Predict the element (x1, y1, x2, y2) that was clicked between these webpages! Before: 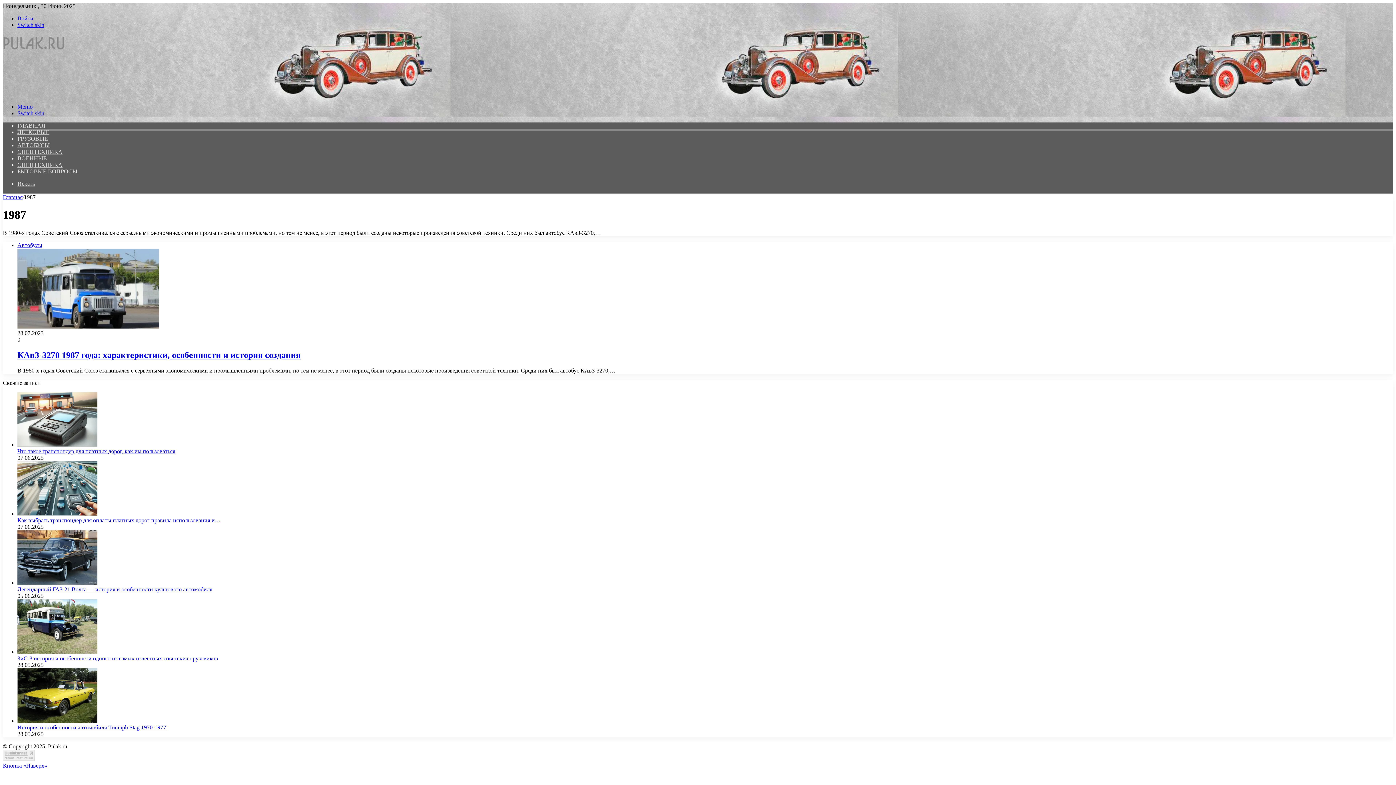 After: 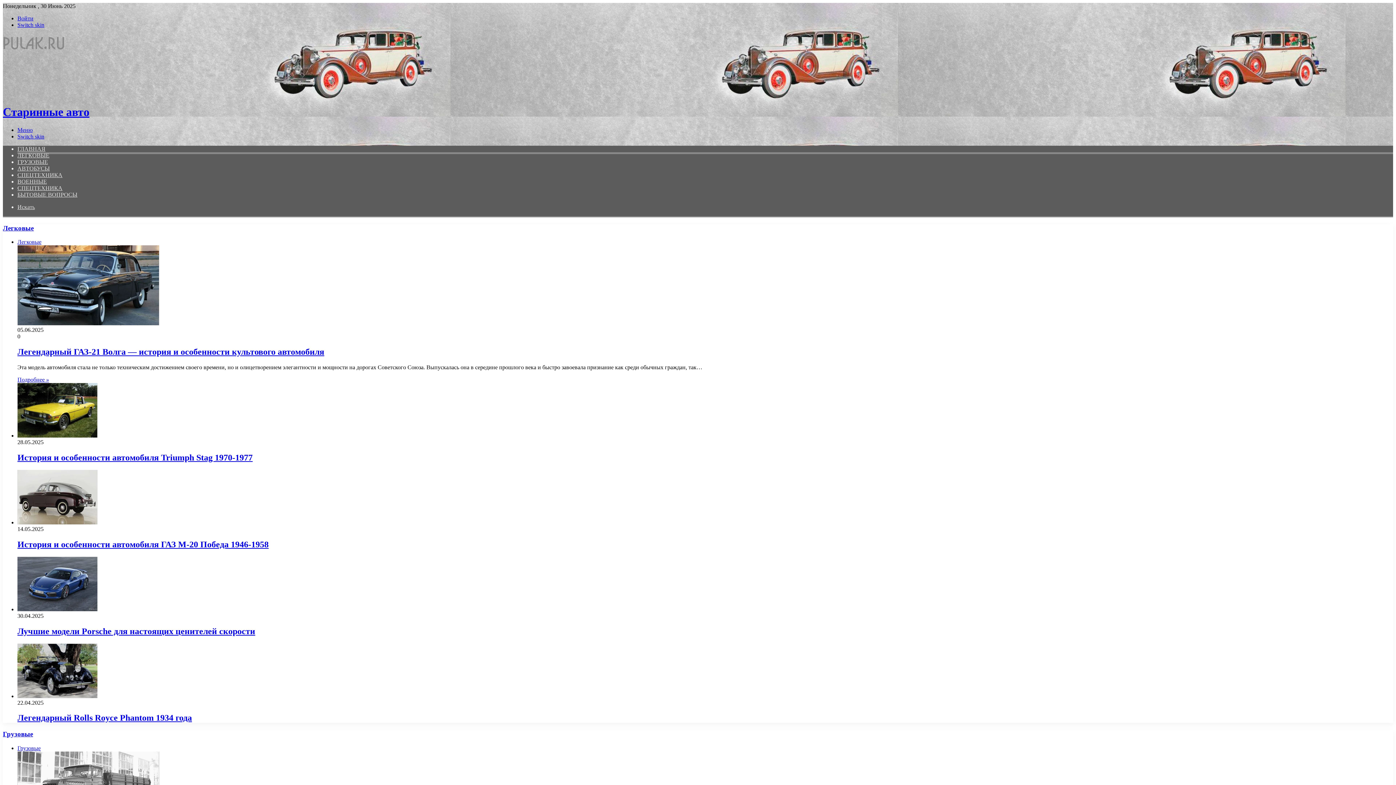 Action: bbox: (2, 91, 65, 97)